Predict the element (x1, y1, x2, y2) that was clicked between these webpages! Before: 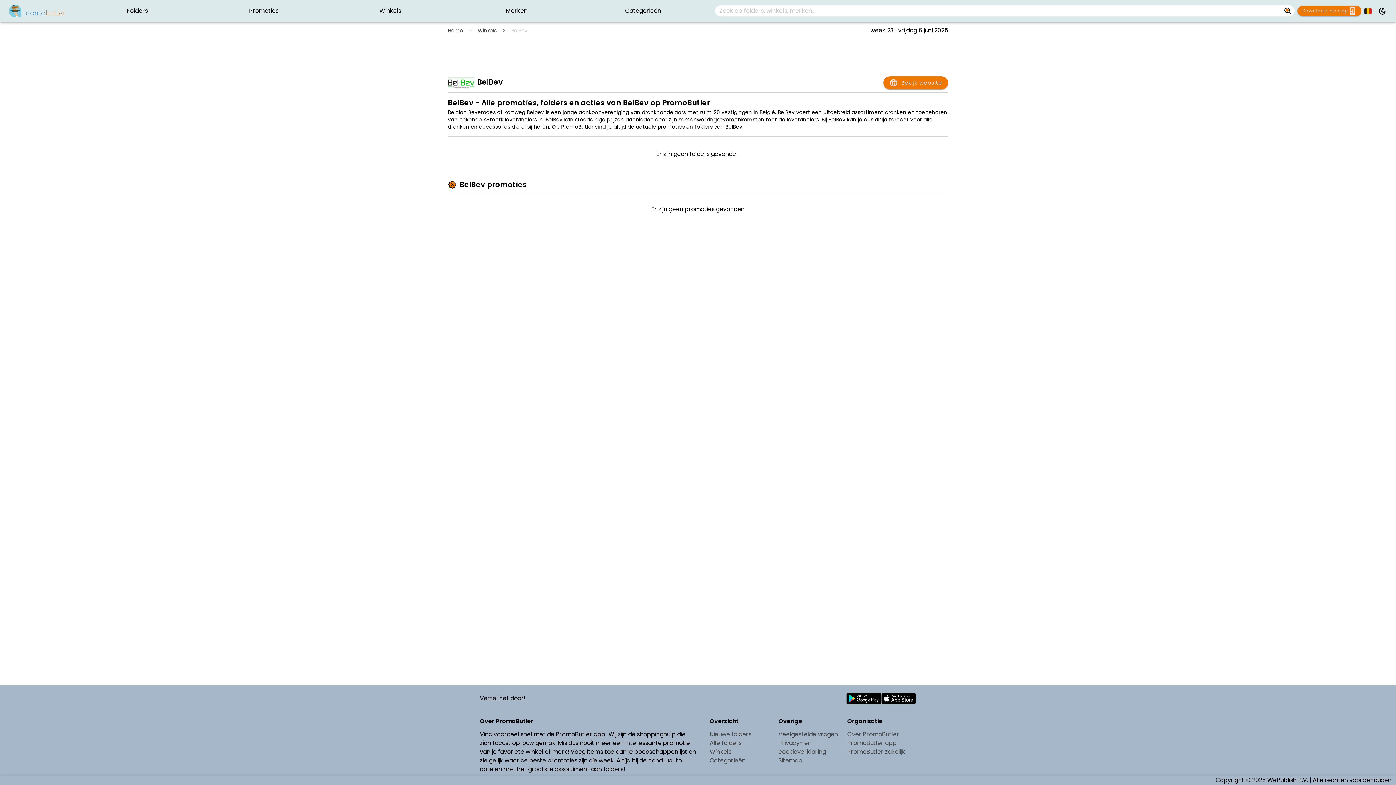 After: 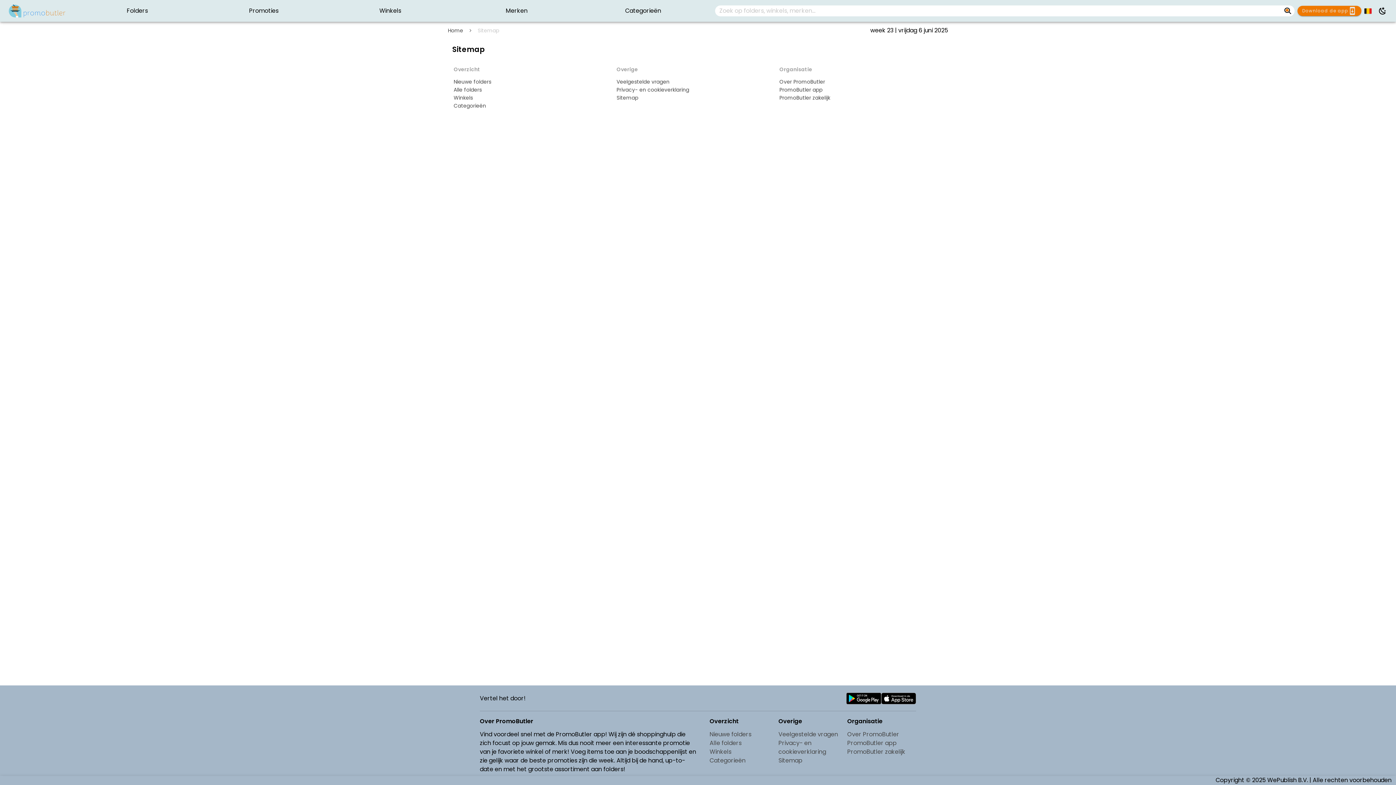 Action: label: Sitemap bbox: (778, 756, 847, 765)